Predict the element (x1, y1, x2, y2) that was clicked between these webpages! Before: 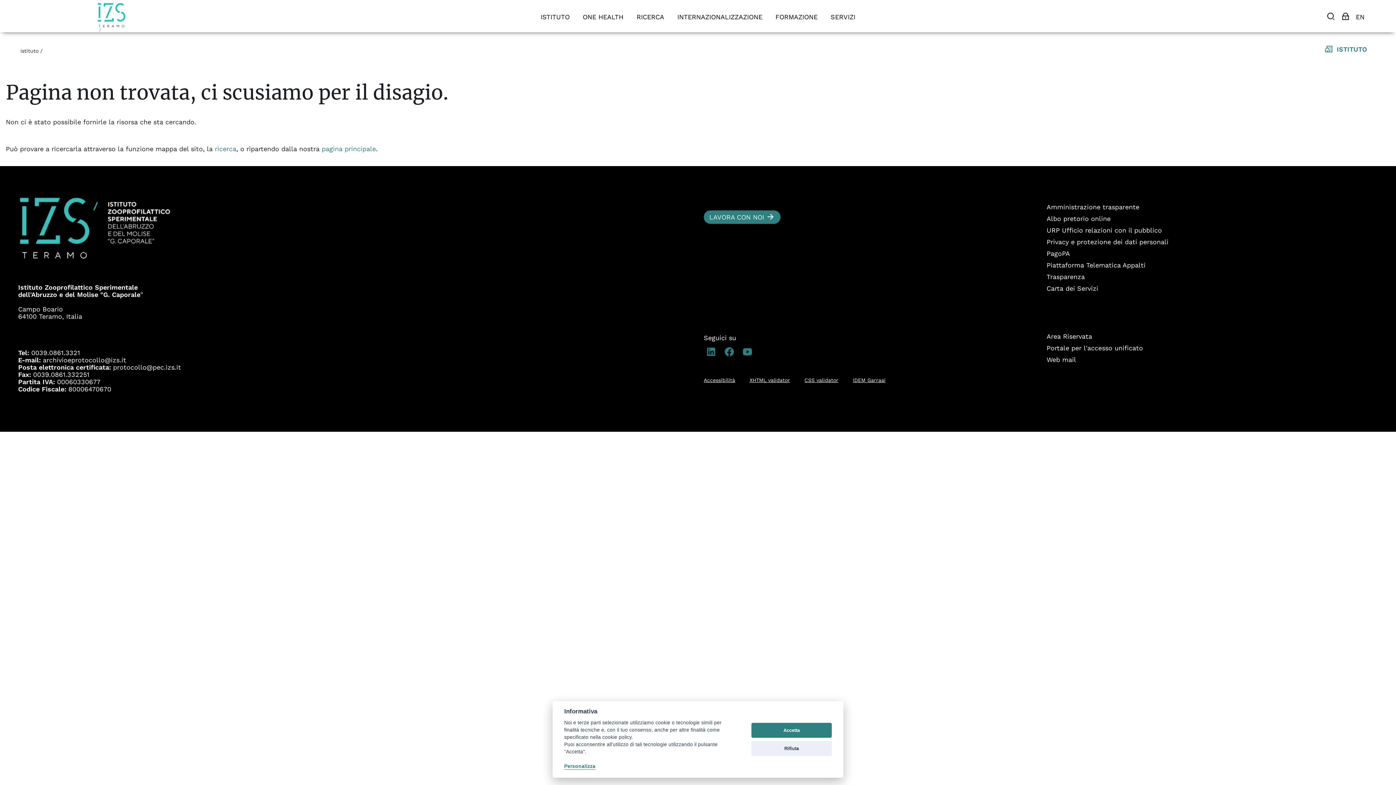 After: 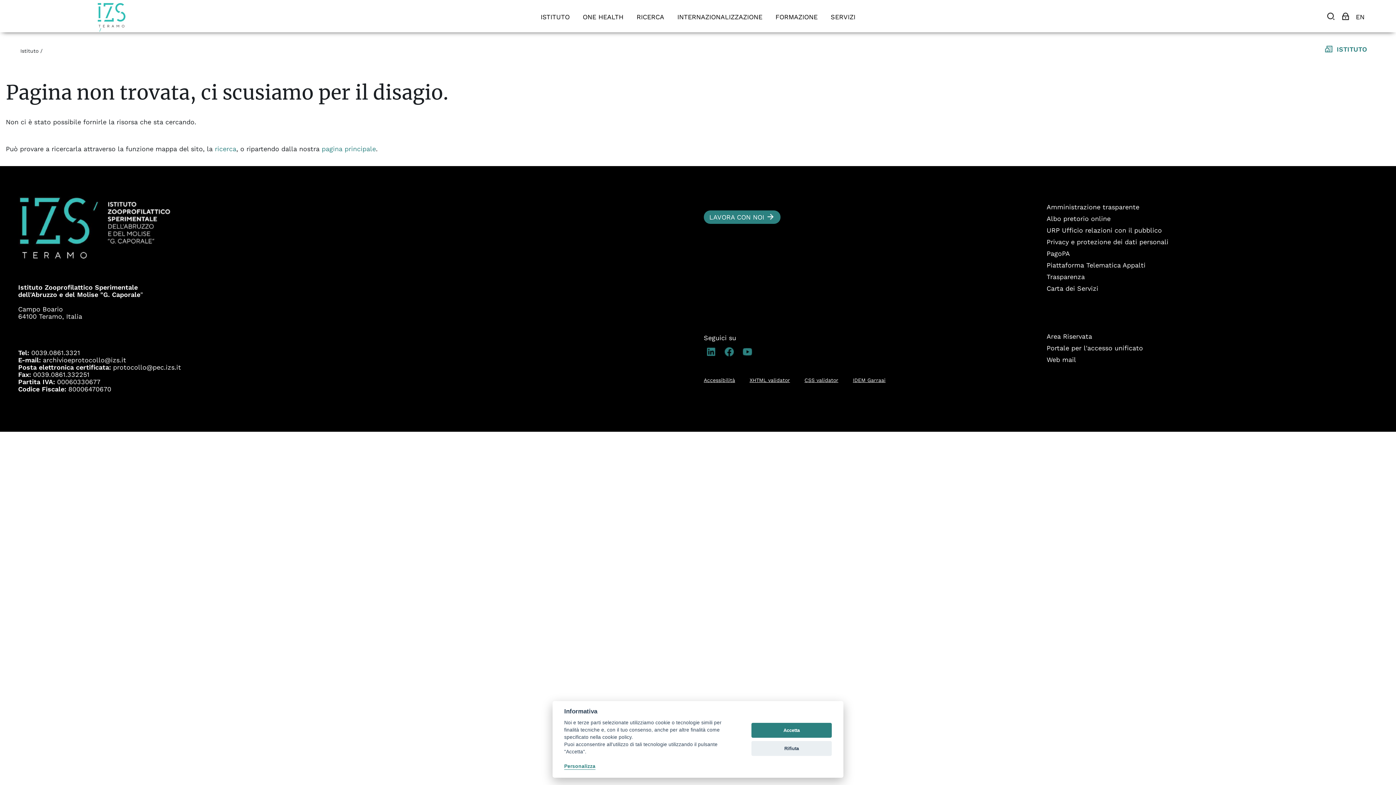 Action: label: IDEM Garraai bbox: (853, 377, 885, 383)